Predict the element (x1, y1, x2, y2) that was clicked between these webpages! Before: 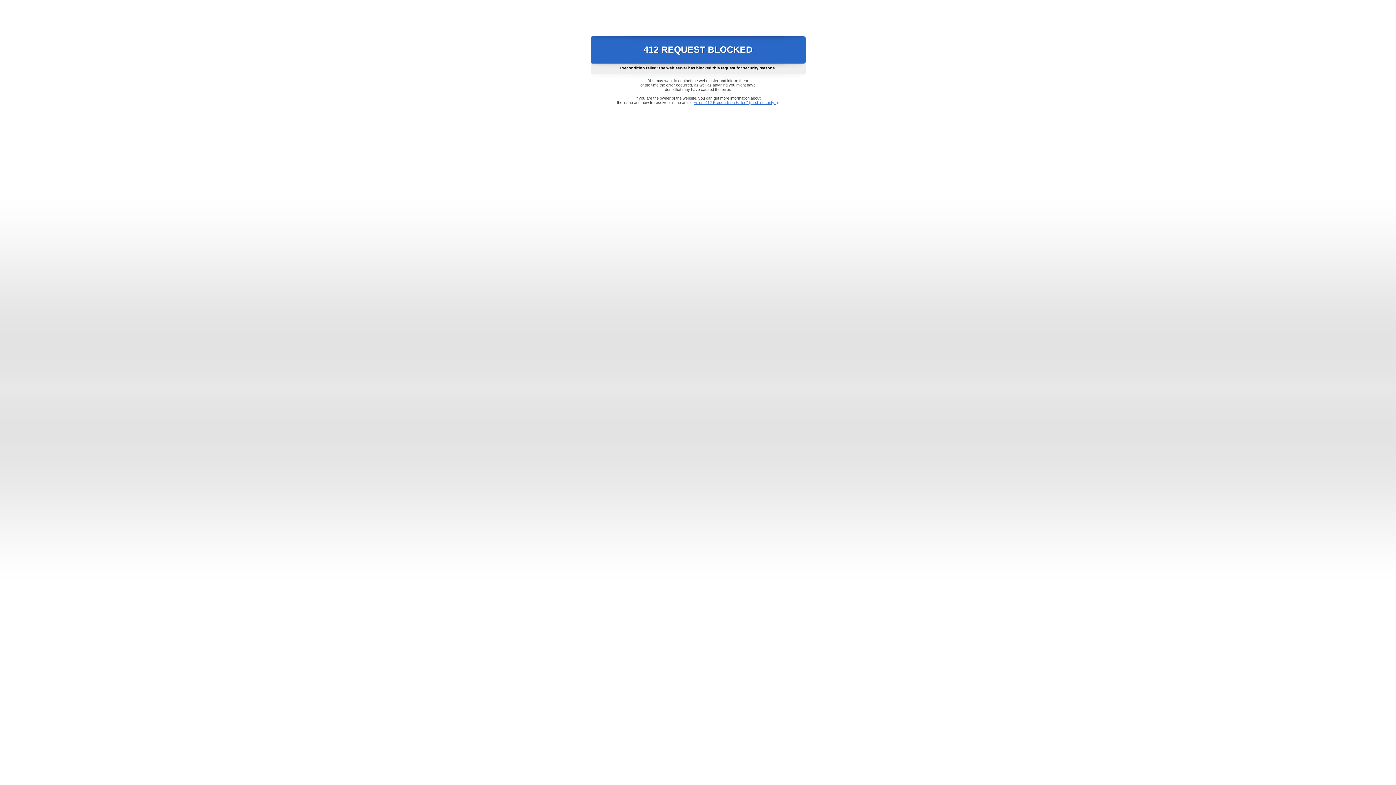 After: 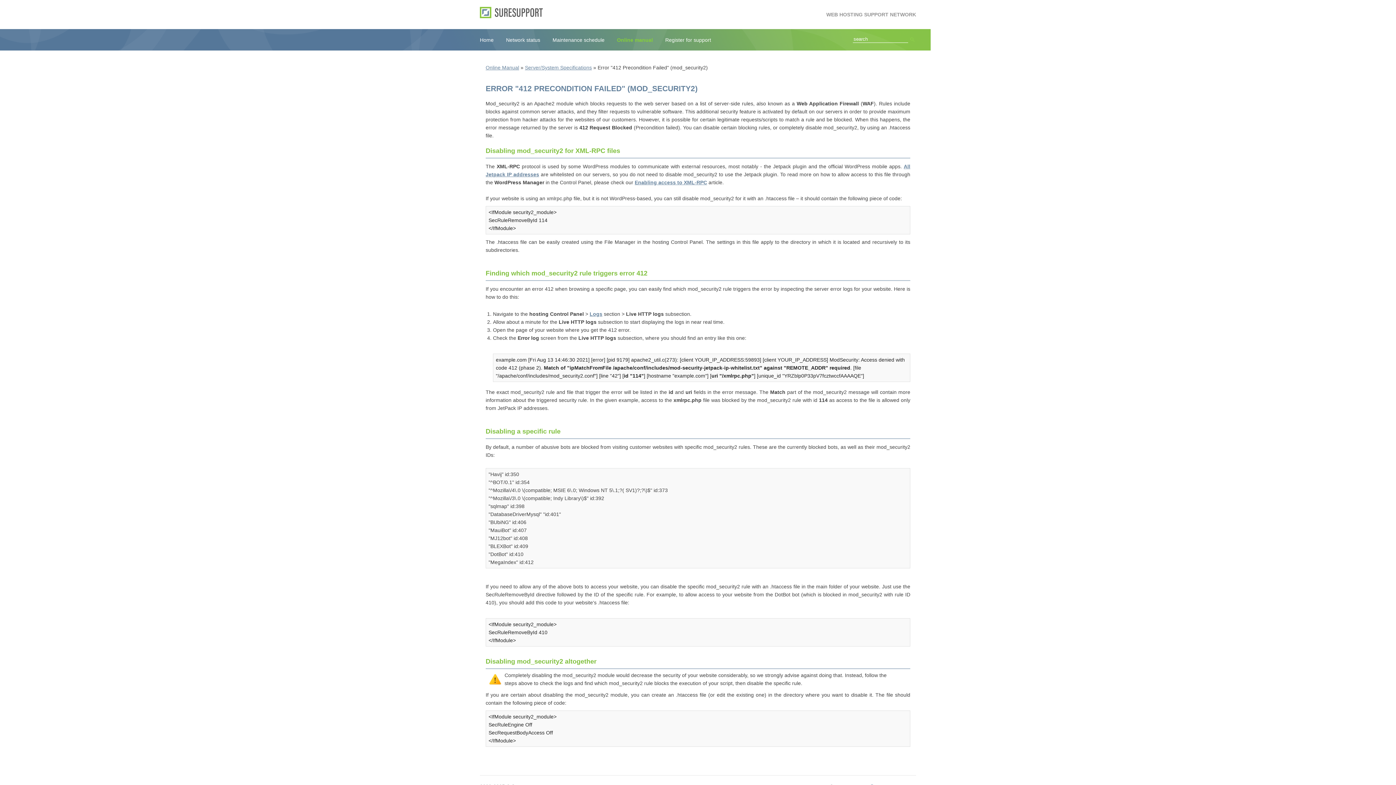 Action: bbox: (693, 100, 778, 104) label: Error "412 Precondition Failed" (mod_security2)